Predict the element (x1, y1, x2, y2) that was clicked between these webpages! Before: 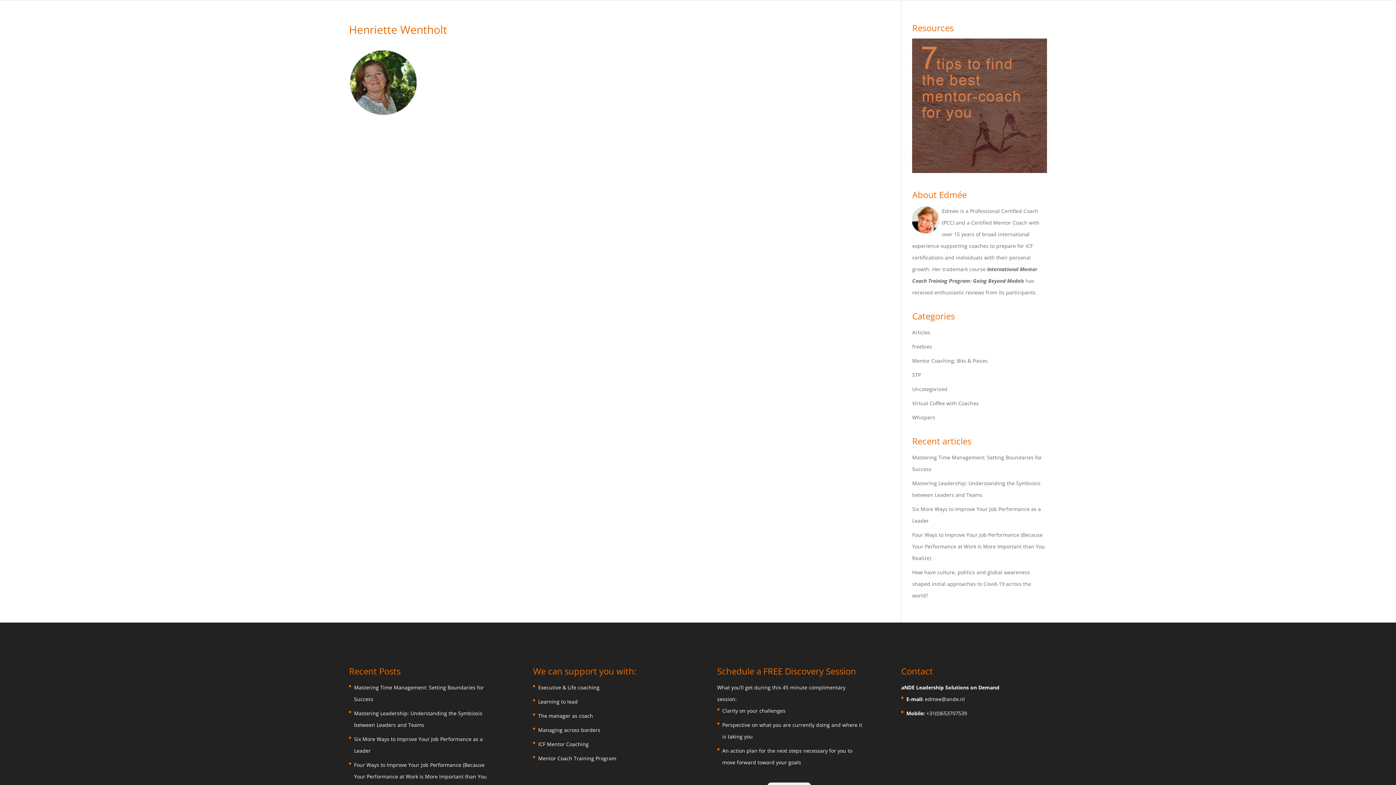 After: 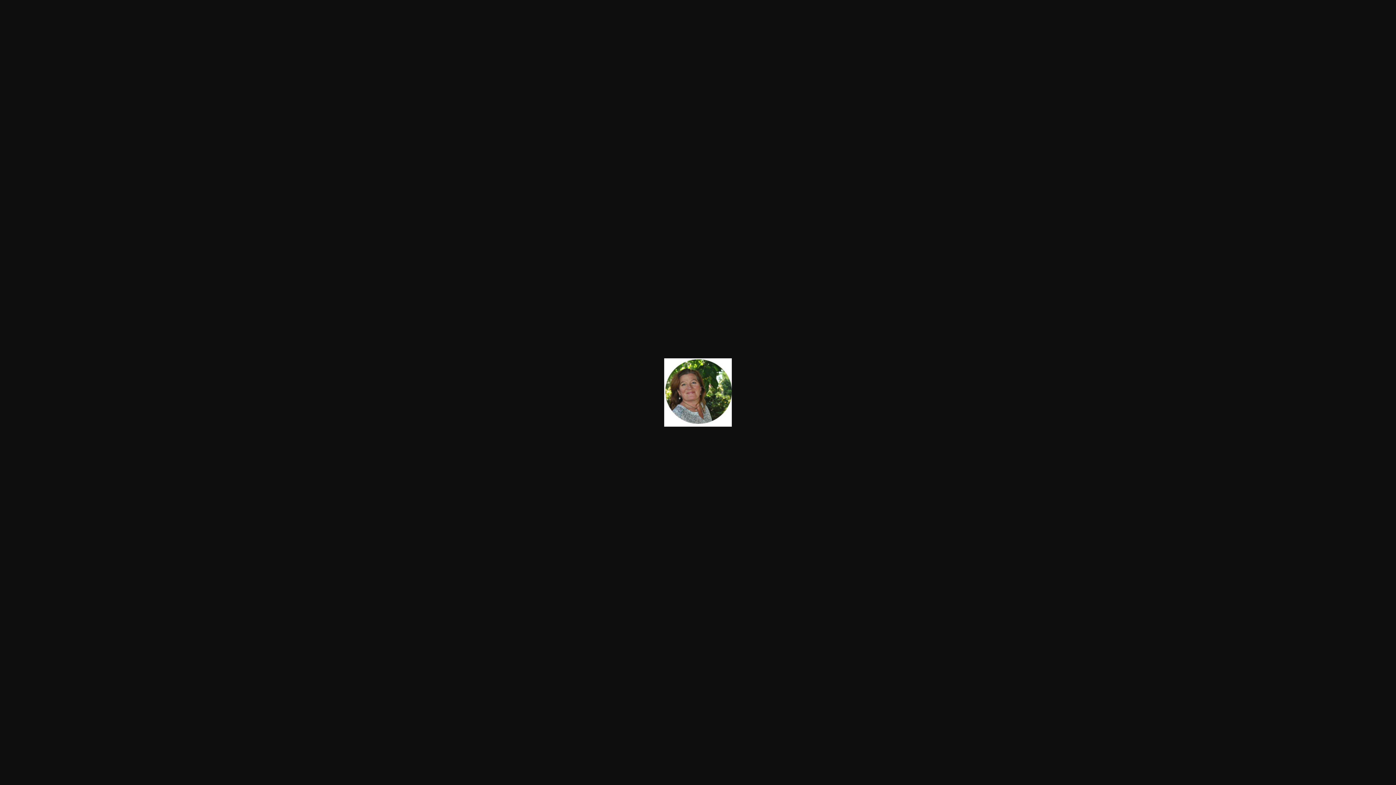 Action: bbox: (349, 112, 416, 119)